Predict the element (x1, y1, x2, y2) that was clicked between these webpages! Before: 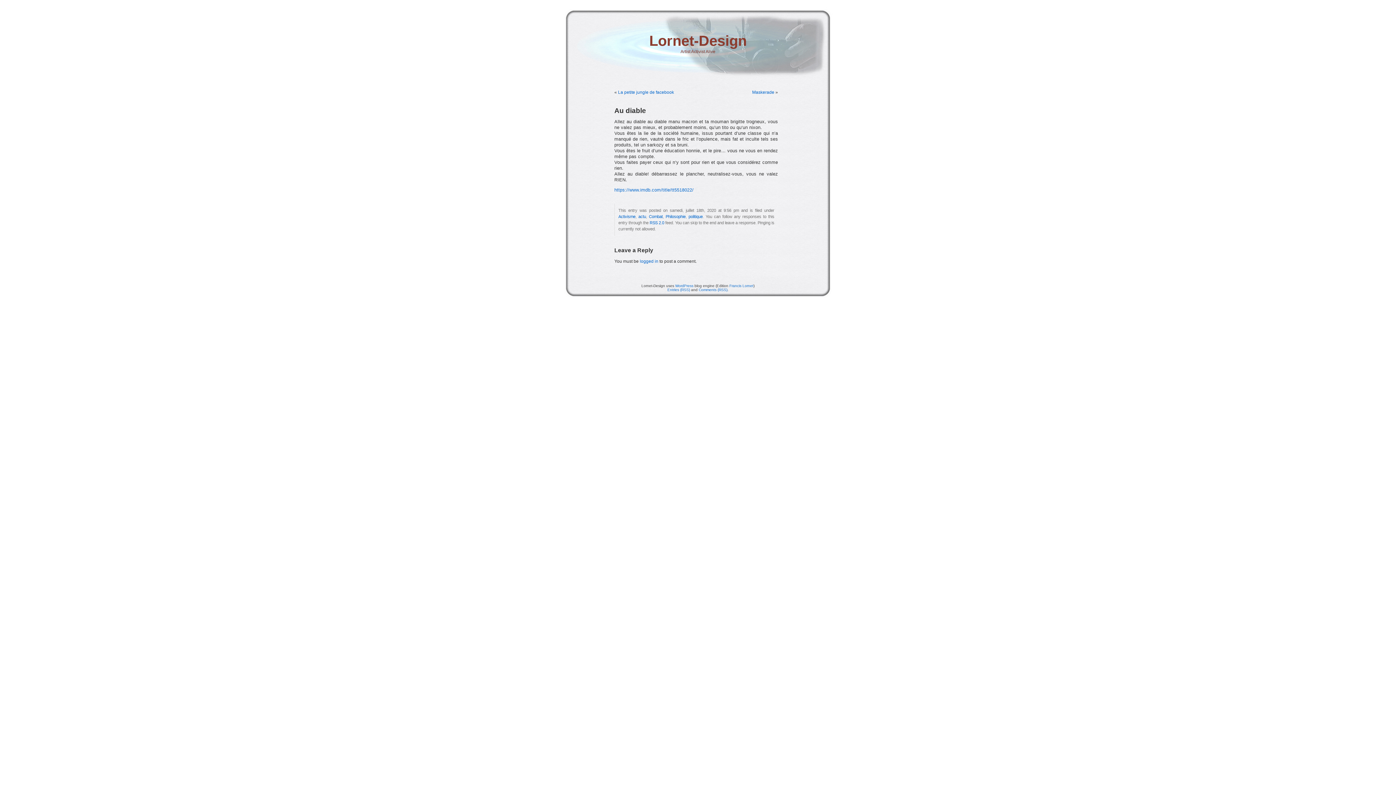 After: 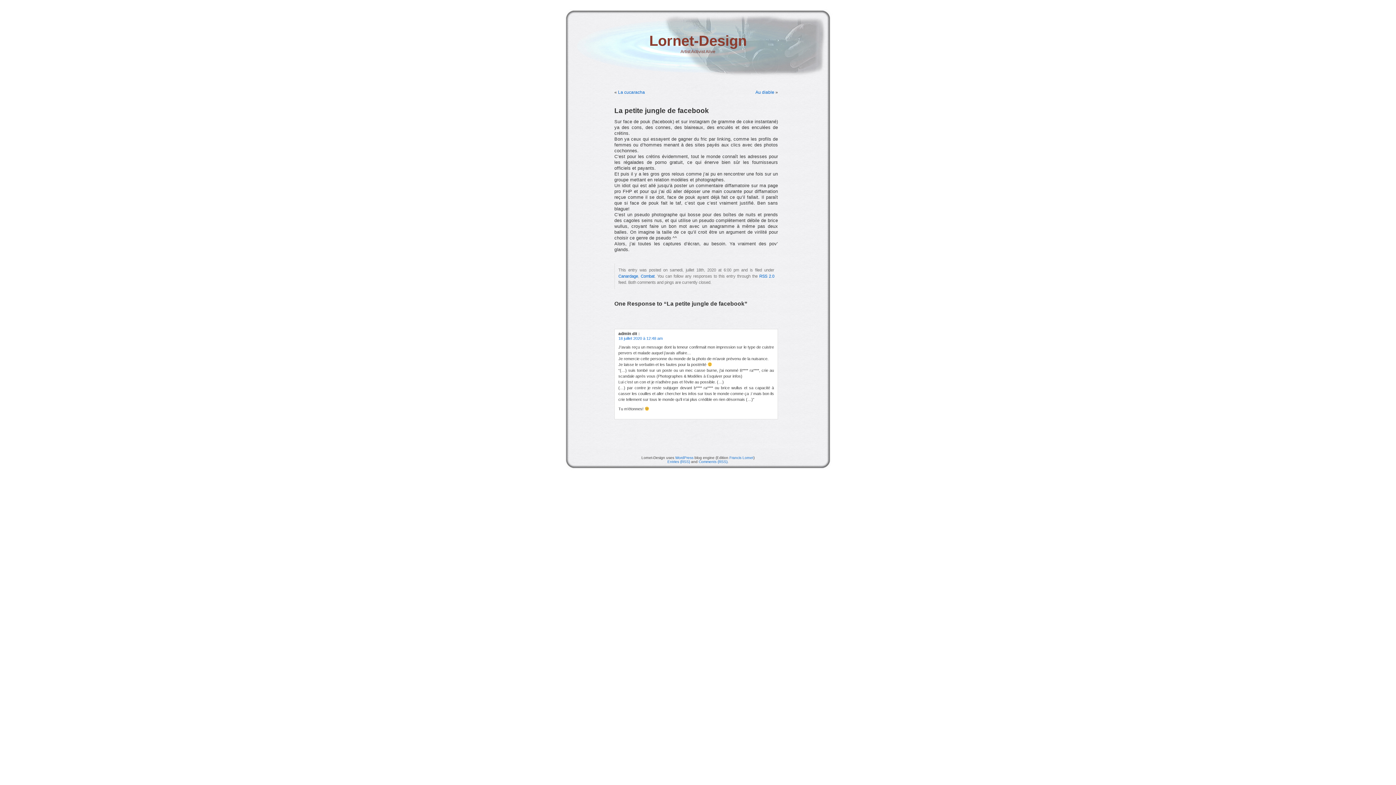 Action: bbox: (618, 89, 674, 94) label: La petite jungle de facebook